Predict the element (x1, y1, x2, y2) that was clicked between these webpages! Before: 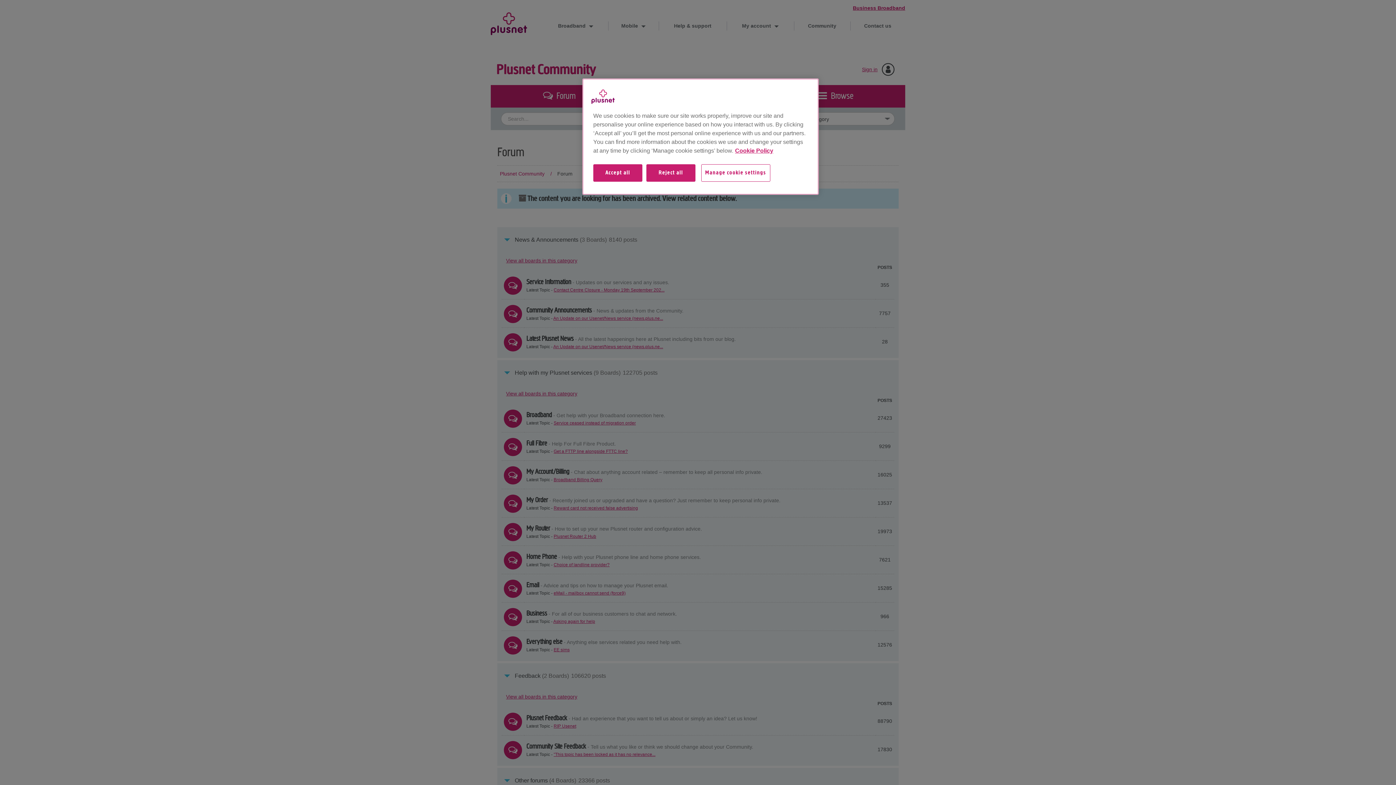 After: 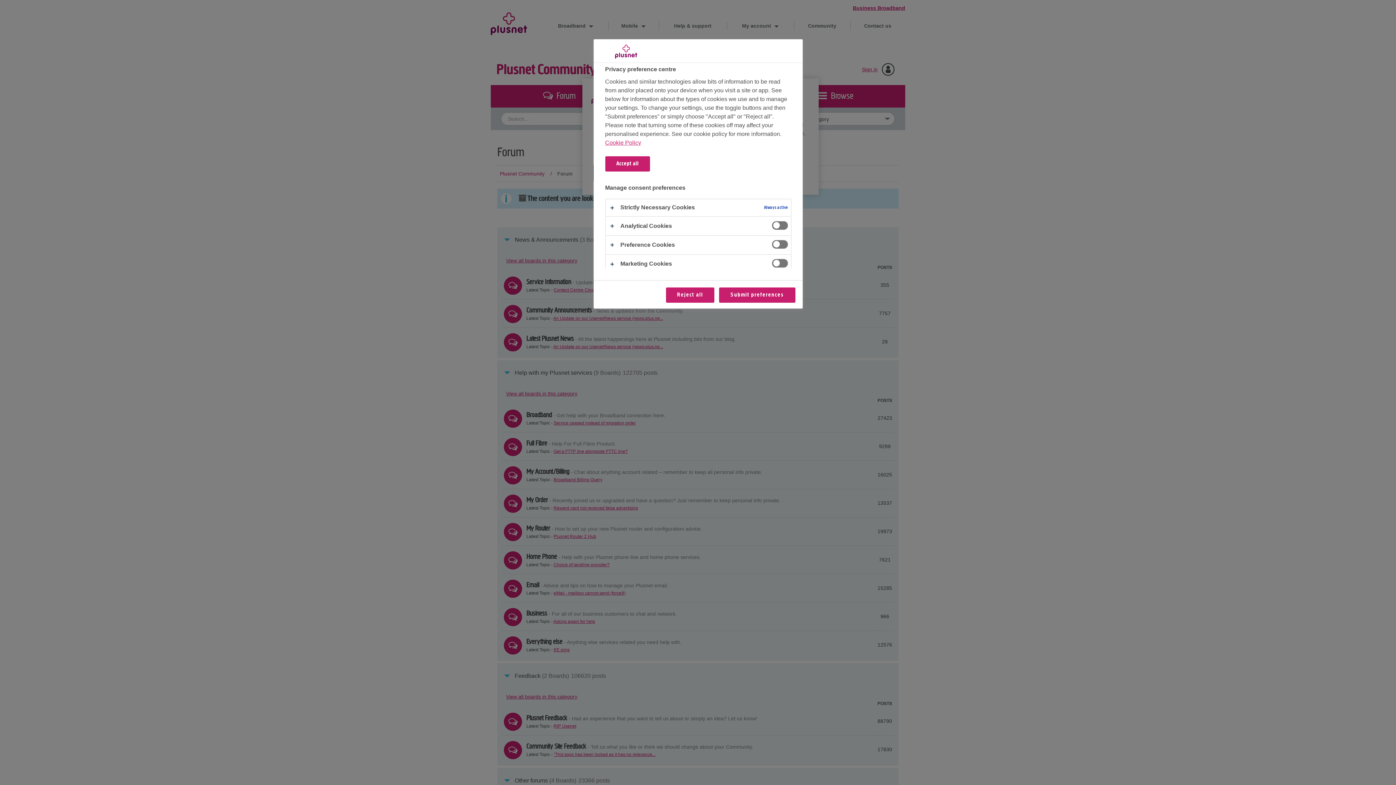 Action: bbox: (701, 164, 780, 189) label: Manage cookie settings